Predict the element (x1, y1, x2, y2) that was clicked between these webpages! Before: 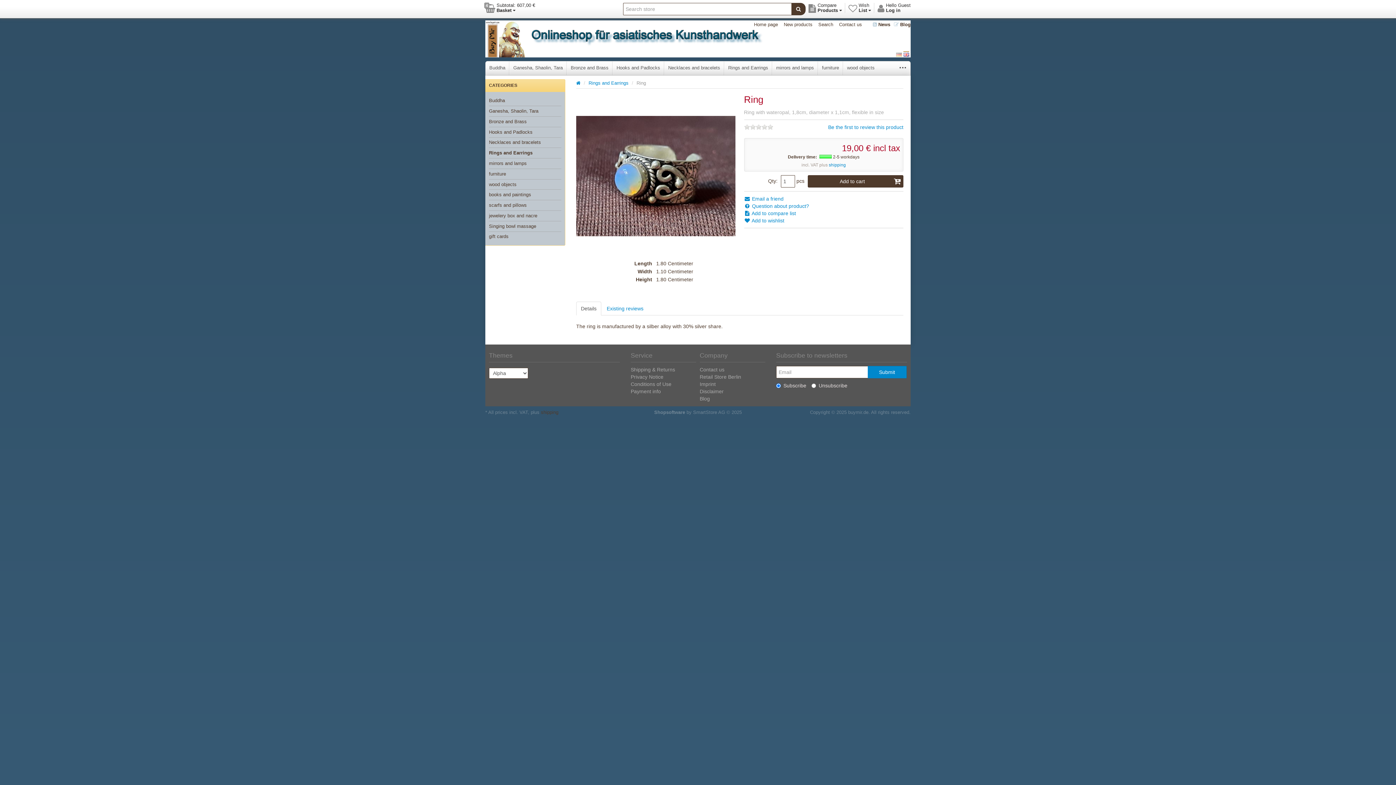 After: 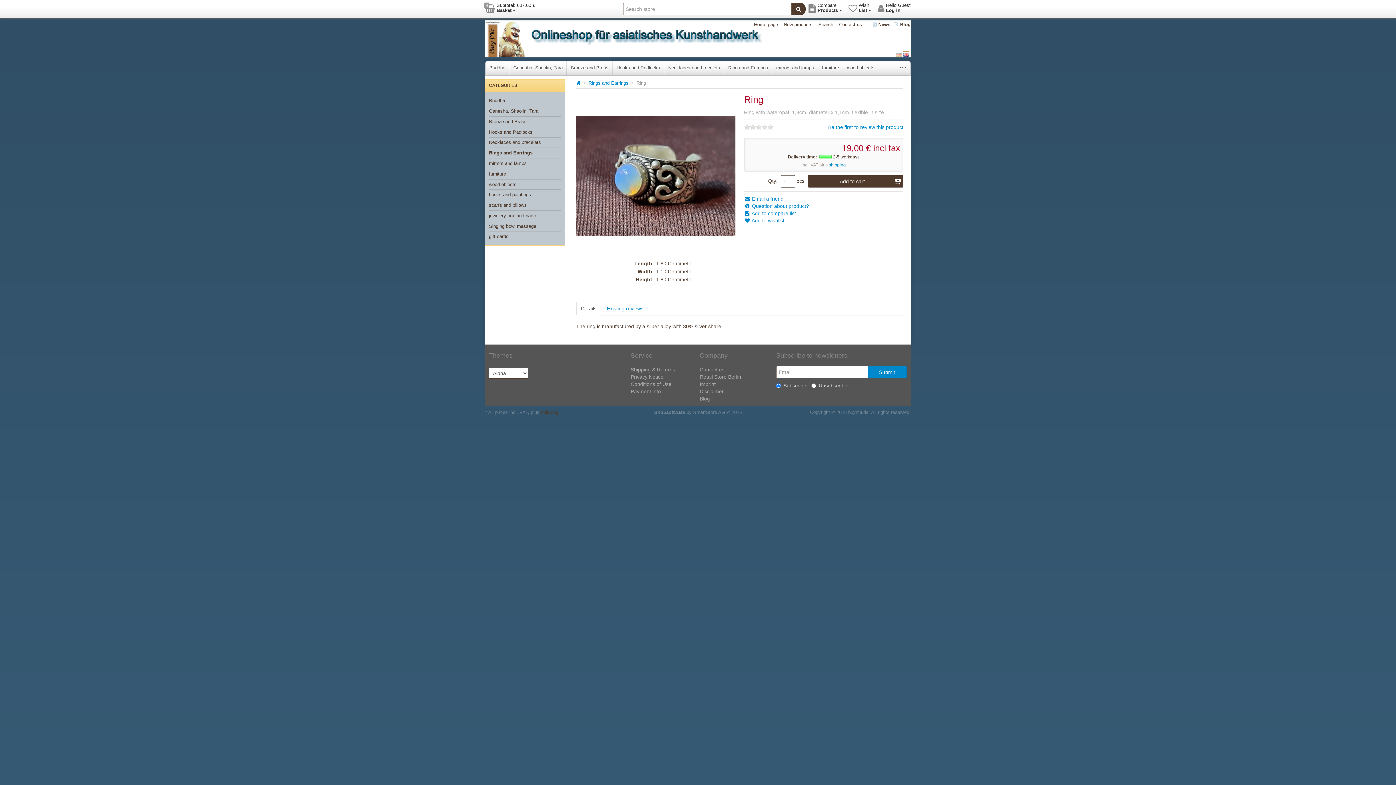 Action: bbox: (576, 301, 601, 315) label: Details